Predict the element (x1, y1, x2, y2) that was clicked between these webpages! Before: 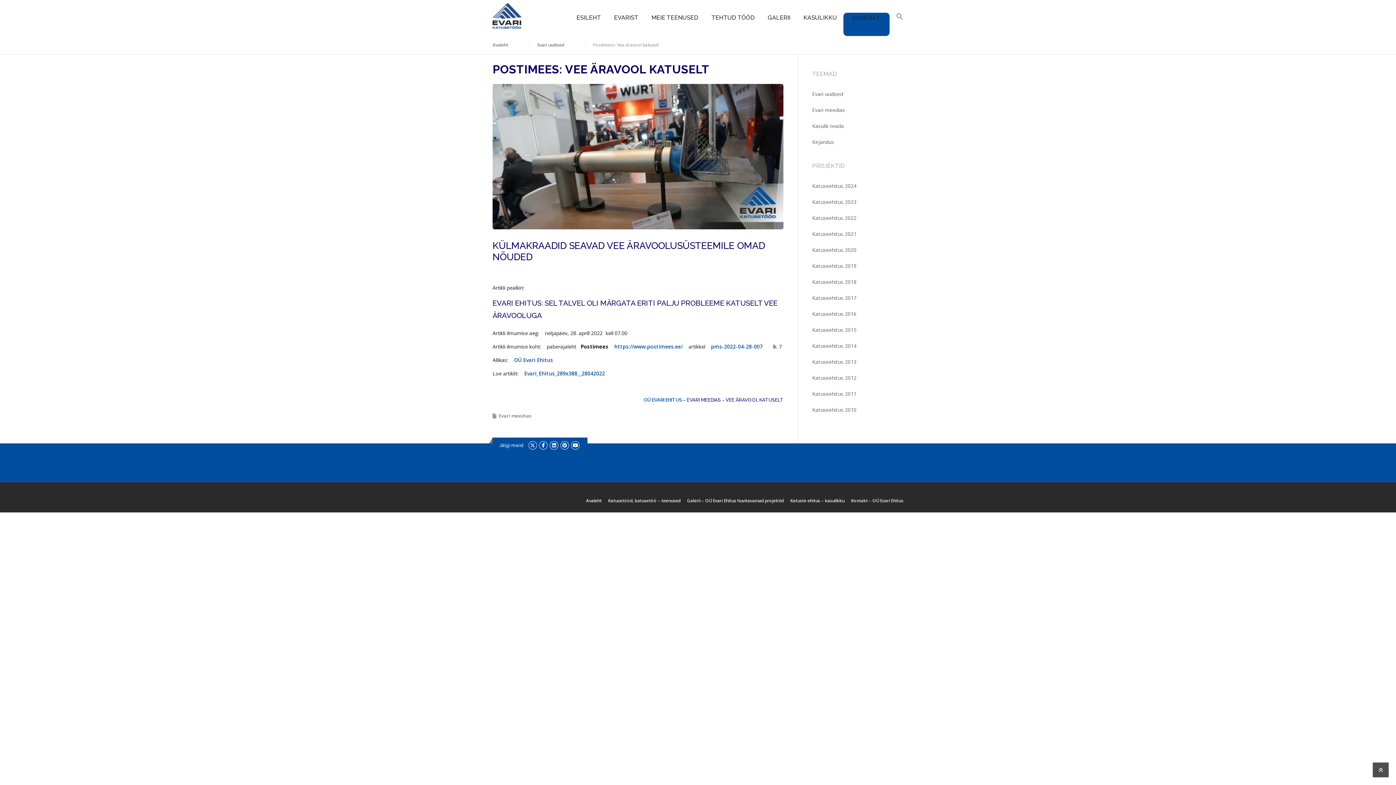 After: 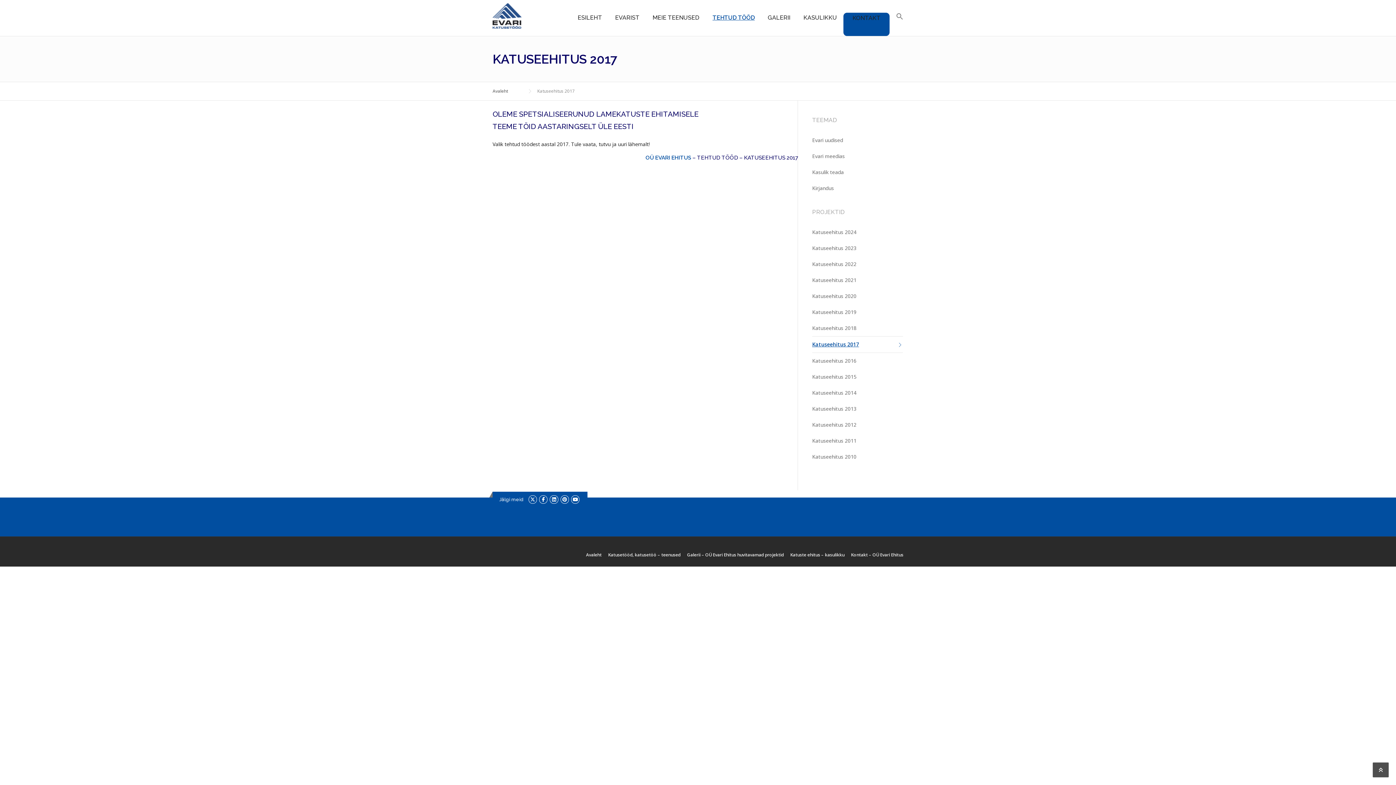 Action: bbox: (812, 290, 903, 306) label: Katuseehitus 2017